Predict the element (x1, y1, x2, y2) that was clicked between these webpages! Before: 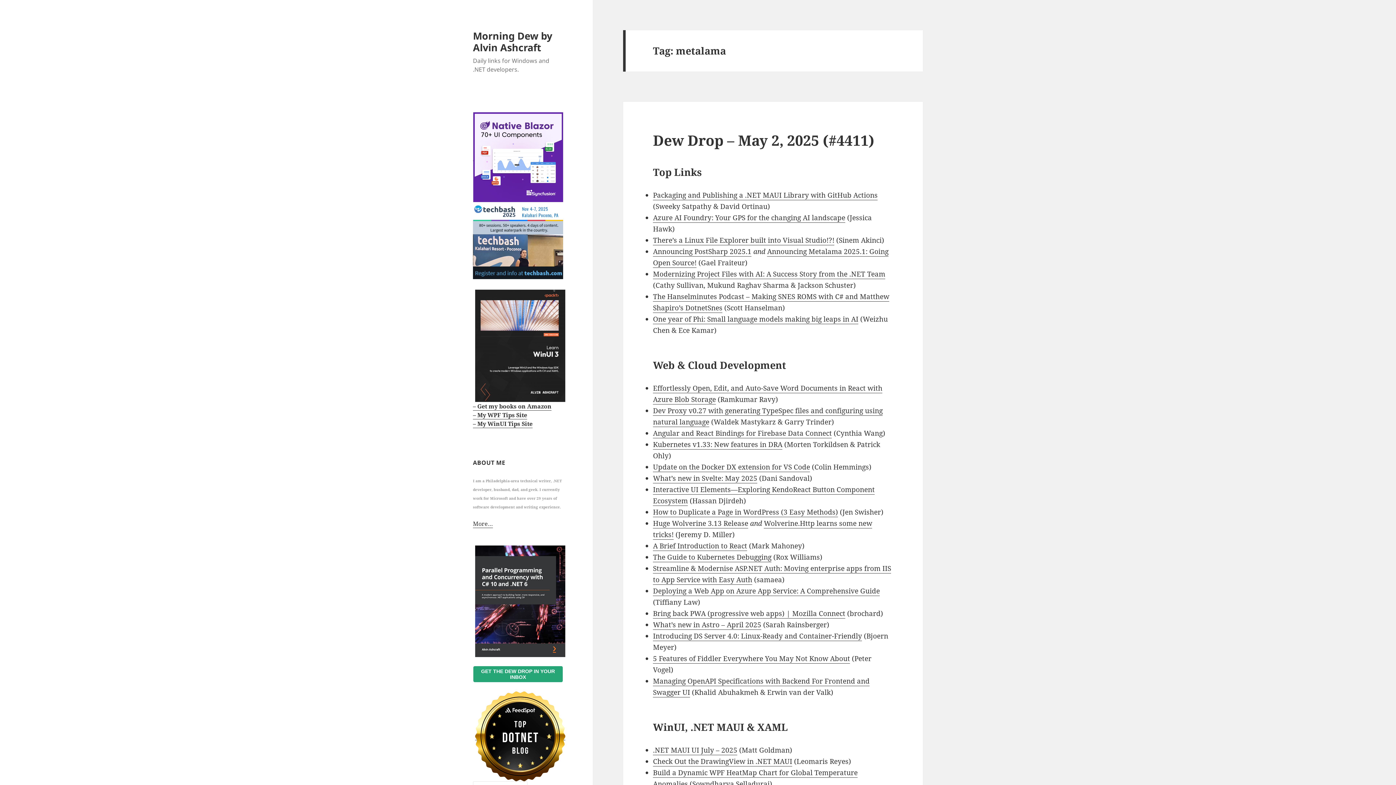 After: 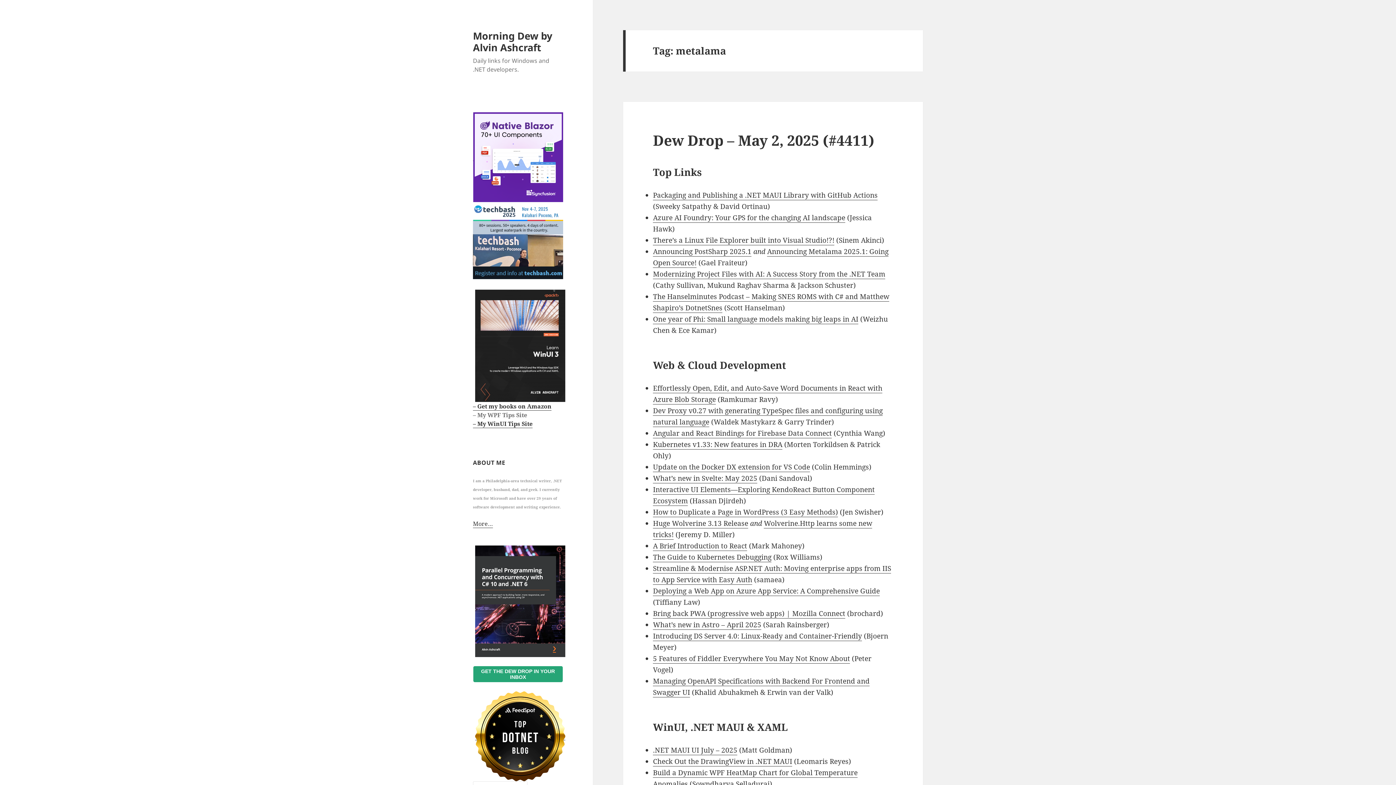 Action: label: – My WPF Tips Site bbox: (473, 411, 527, 419)